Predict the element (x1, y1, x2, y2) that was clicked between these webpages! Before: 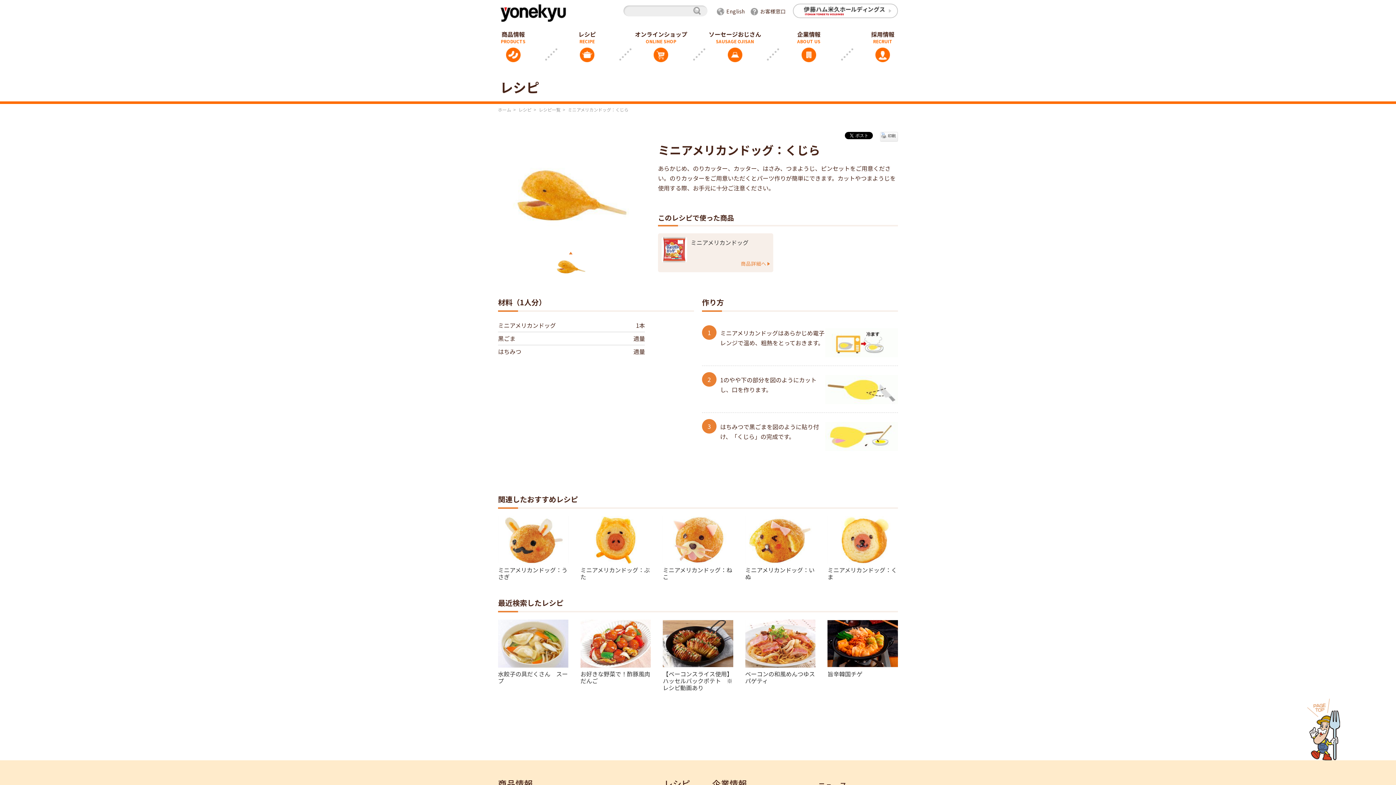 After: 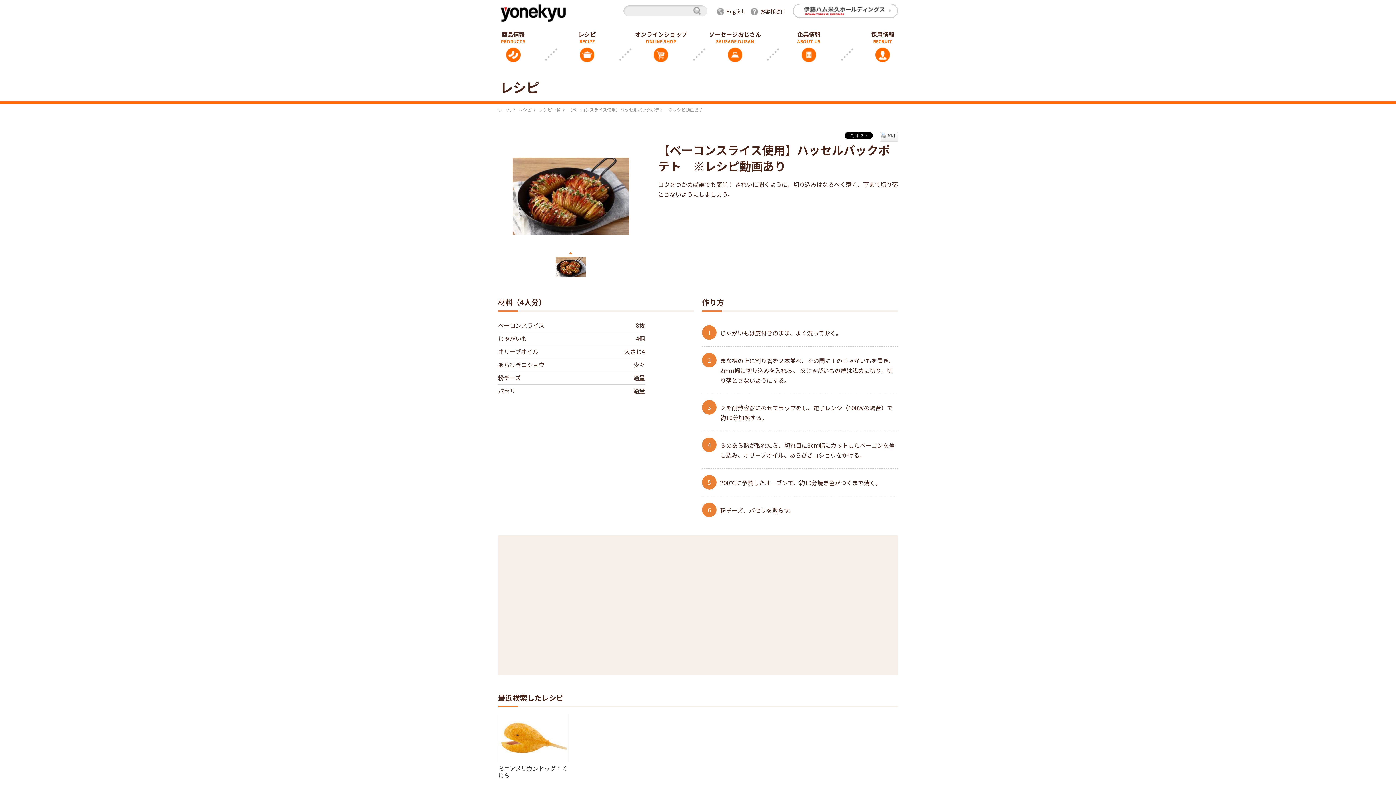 Action: bbox: (662, 620, 733, 668)